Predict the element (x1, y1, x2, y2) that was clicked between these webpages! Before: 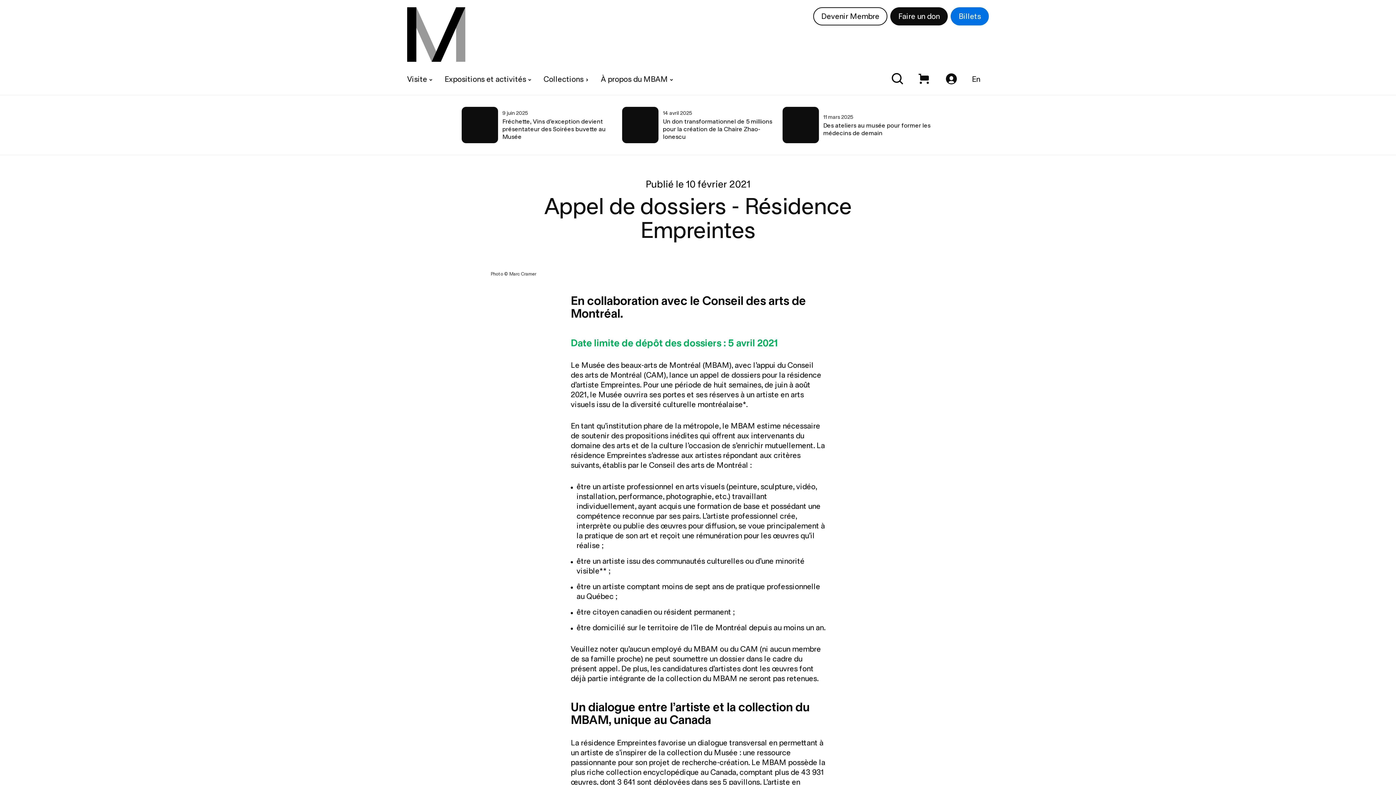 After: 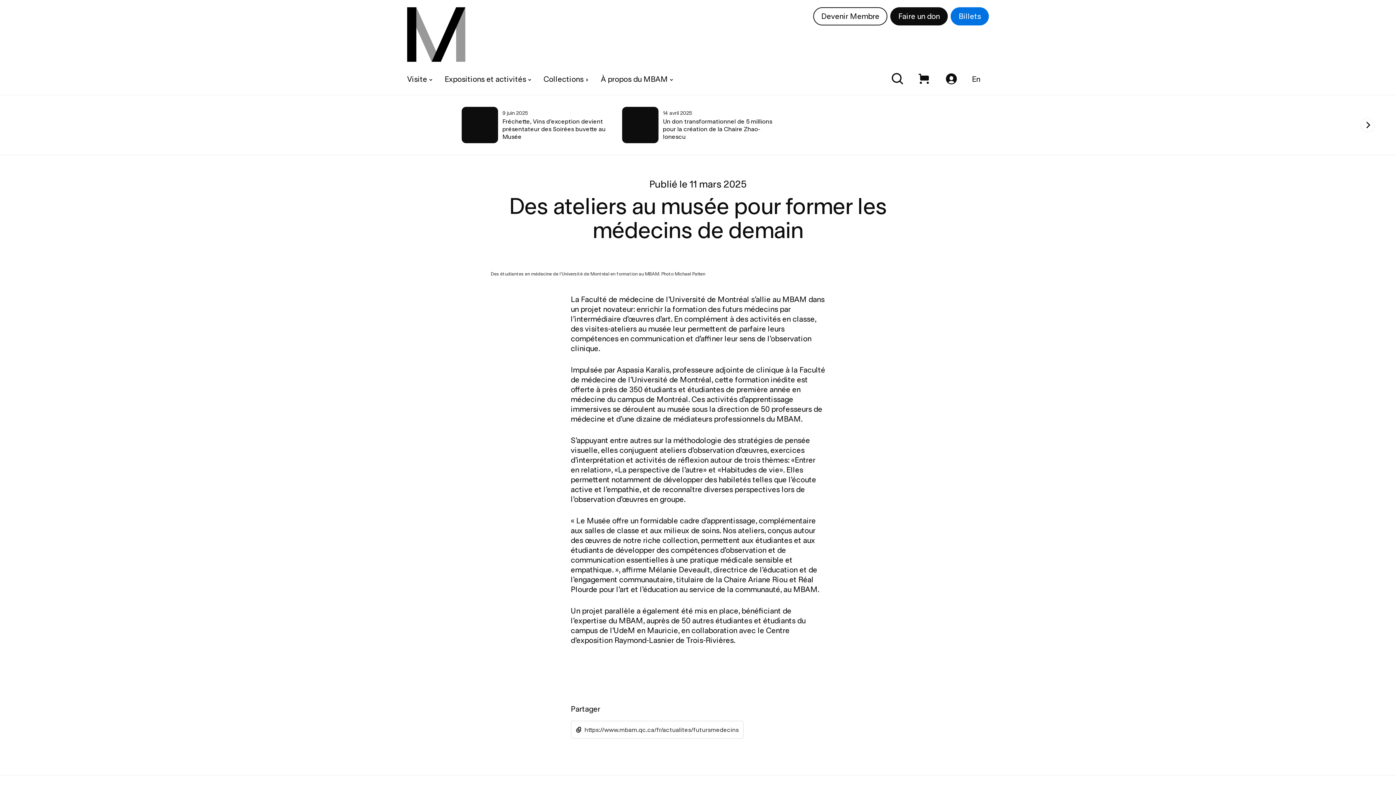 Action: bbox: (782, 106, 934, 143) label: 11 mars 2025
Des ateliers au musée pour former les médecins de demain